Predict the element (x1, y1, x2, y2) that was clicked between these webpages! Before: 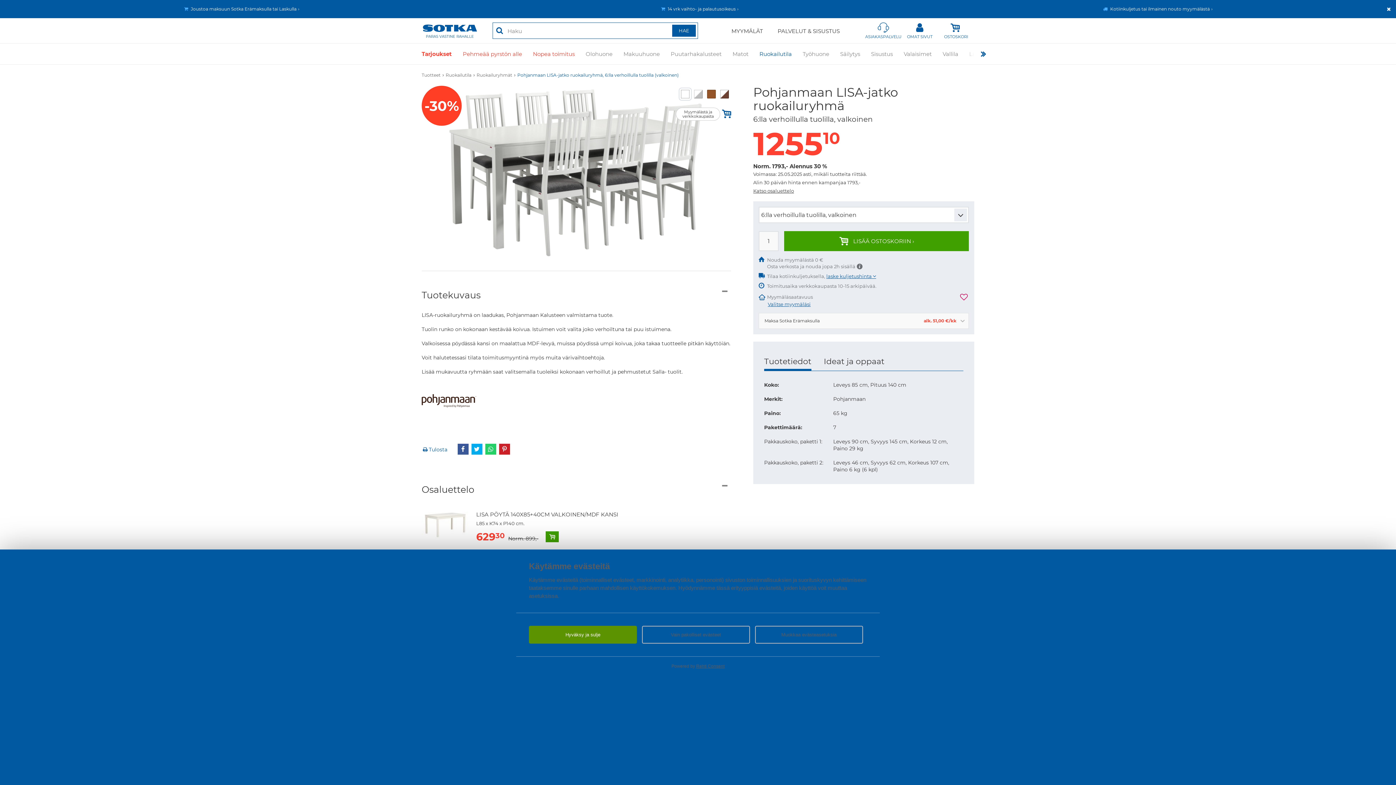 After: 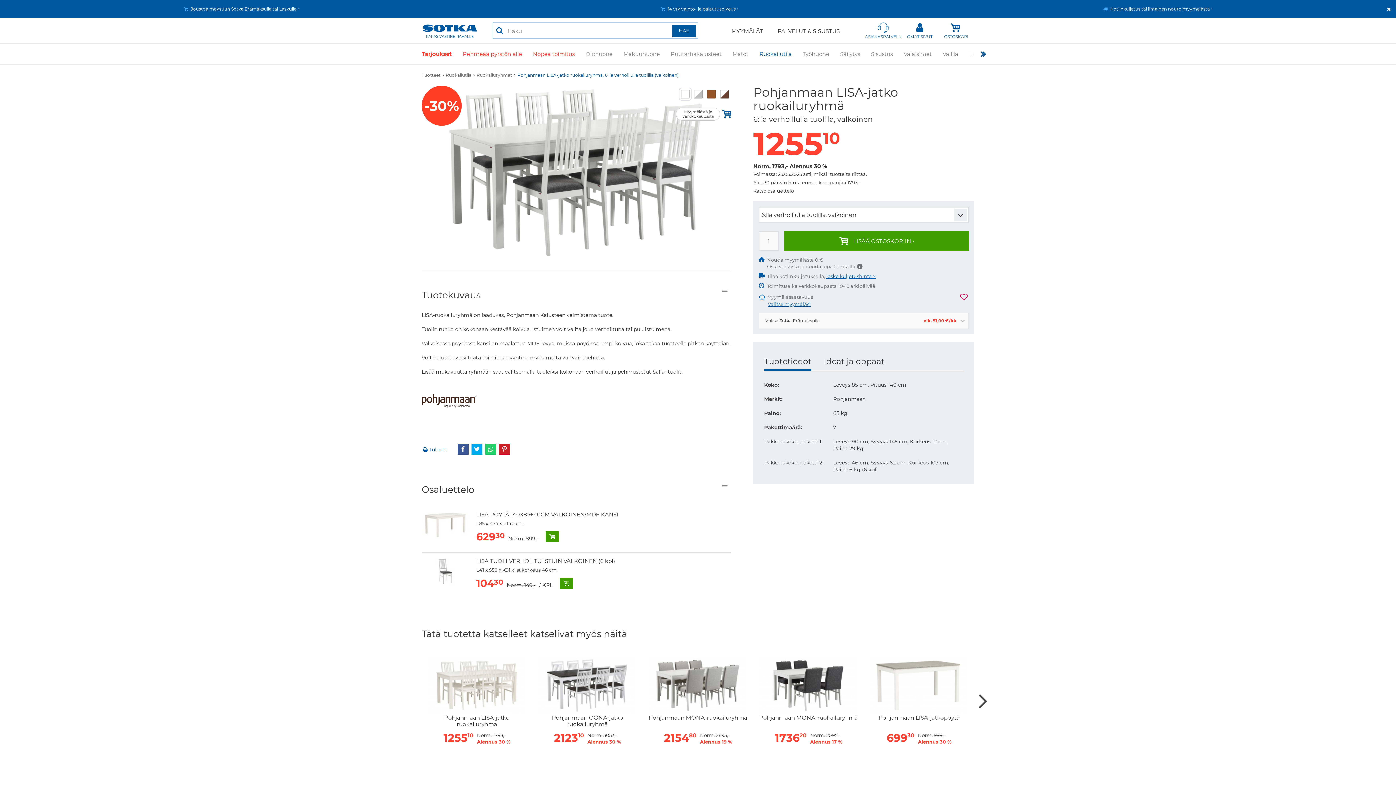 Action: label: Hyväksy vain pakolliset evästeet bbox: (642, 626, 750, 644)